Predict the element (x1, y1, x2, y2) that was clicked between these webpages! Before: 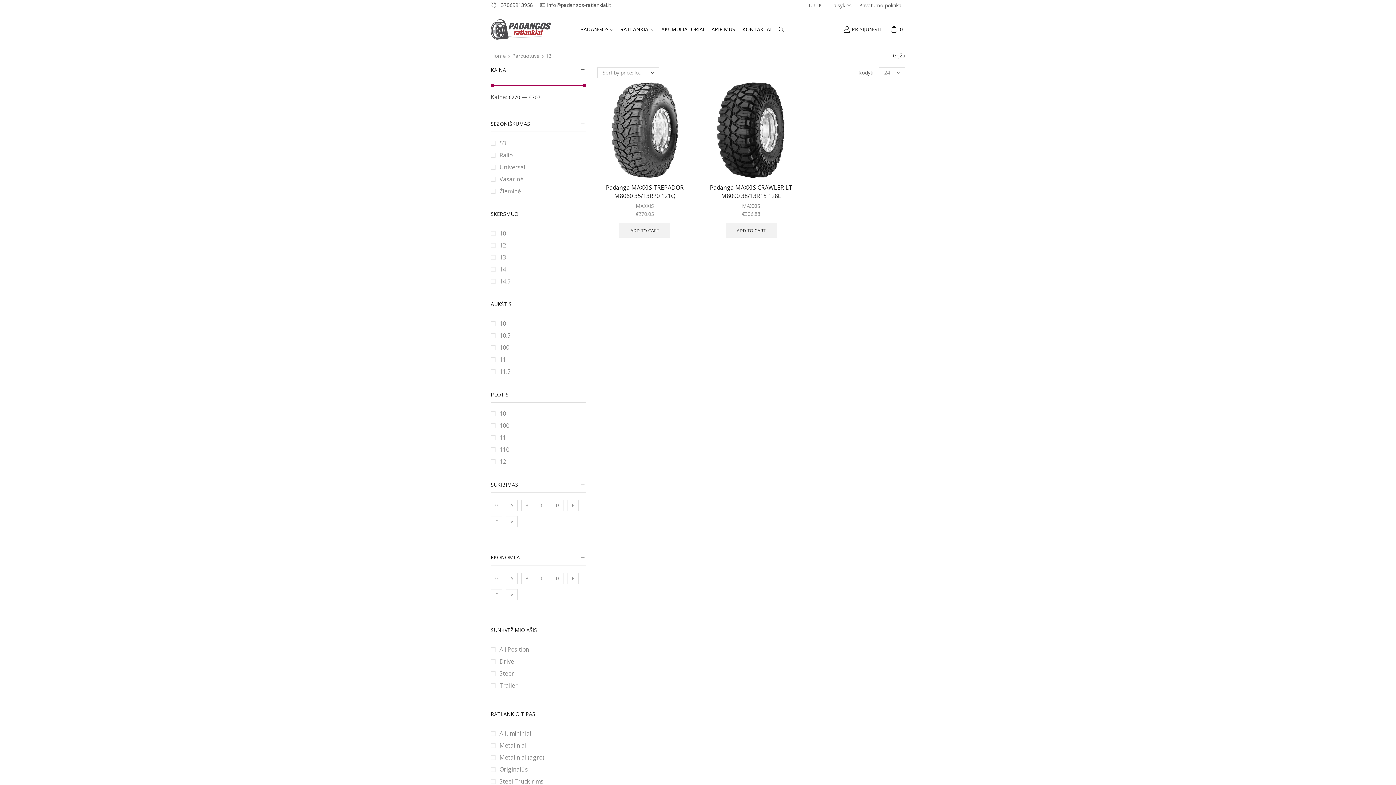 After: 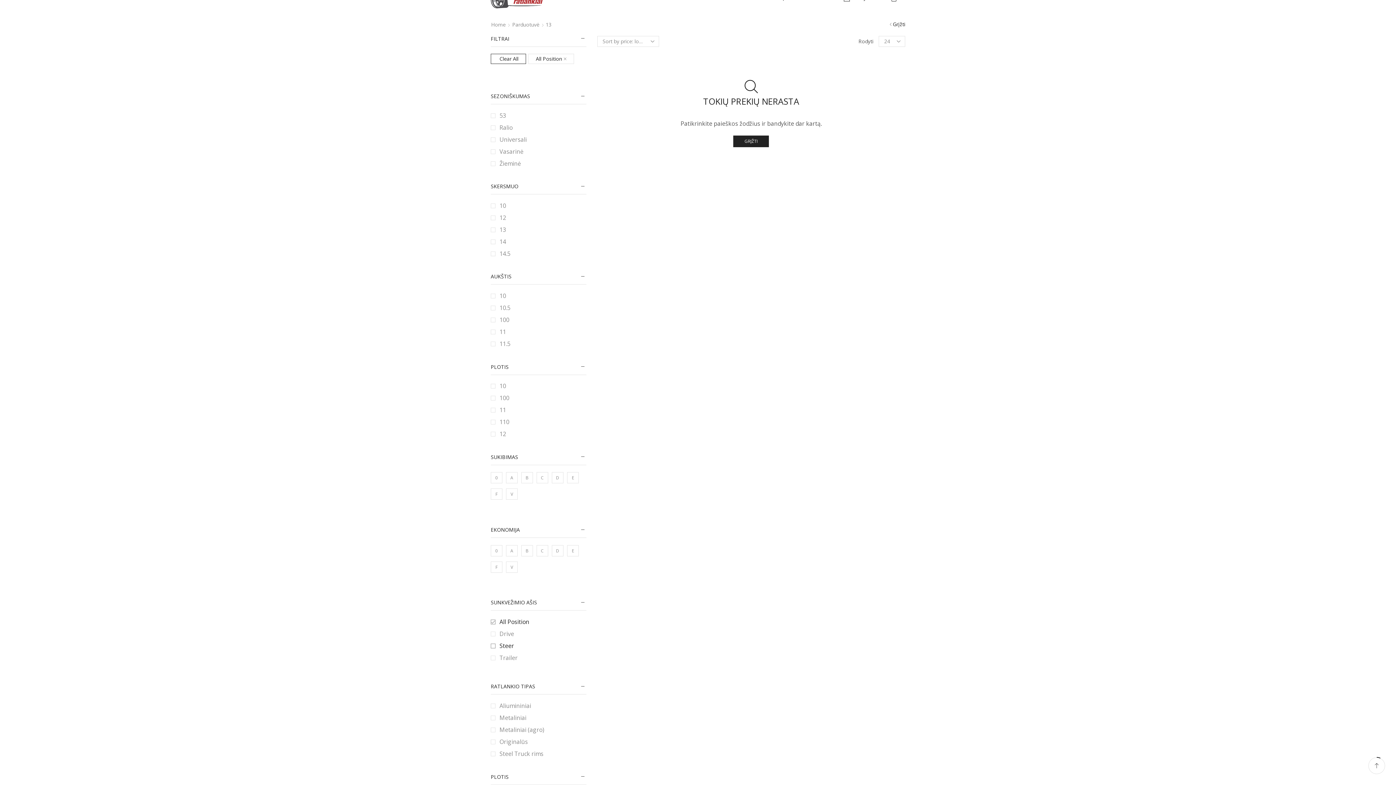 Action: bbox: (490, 645, 529, 653) label: All Position